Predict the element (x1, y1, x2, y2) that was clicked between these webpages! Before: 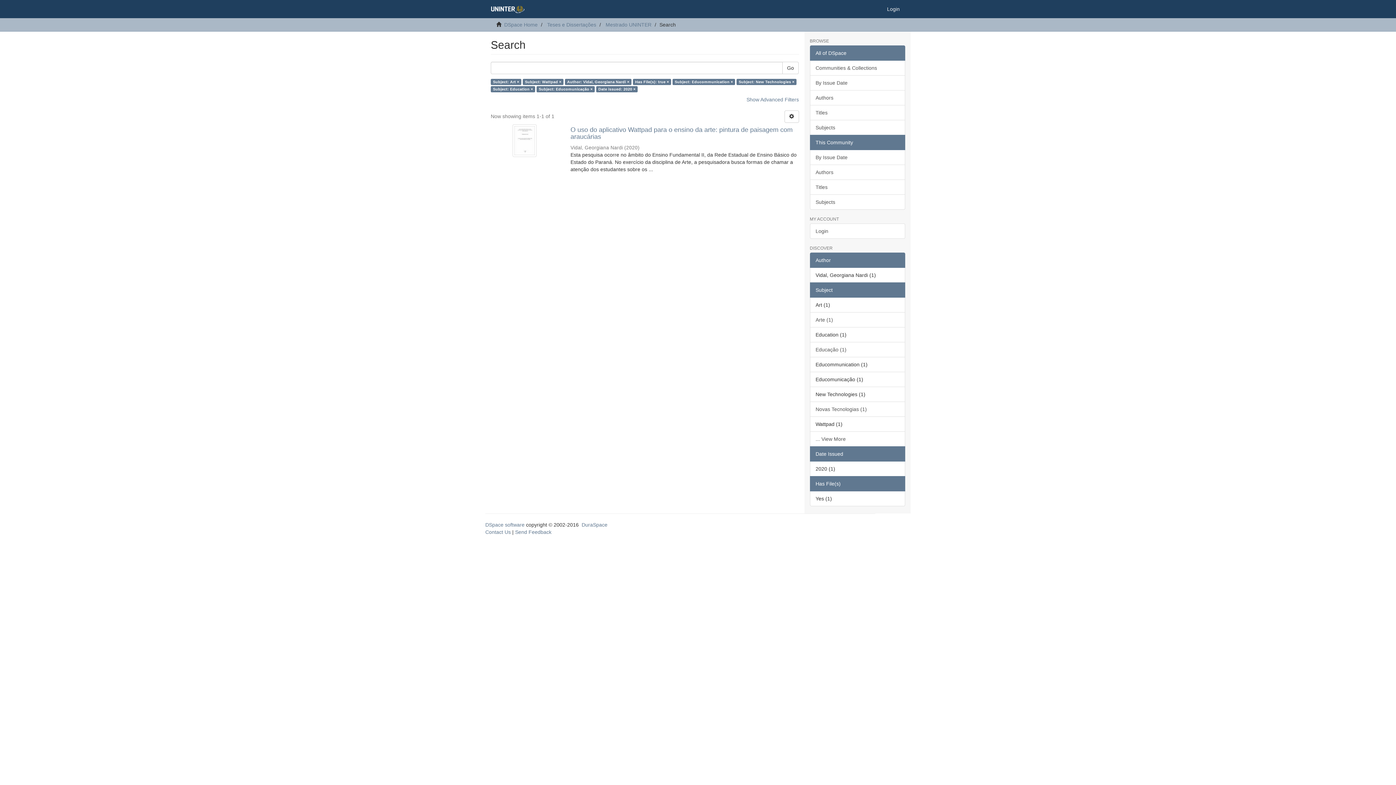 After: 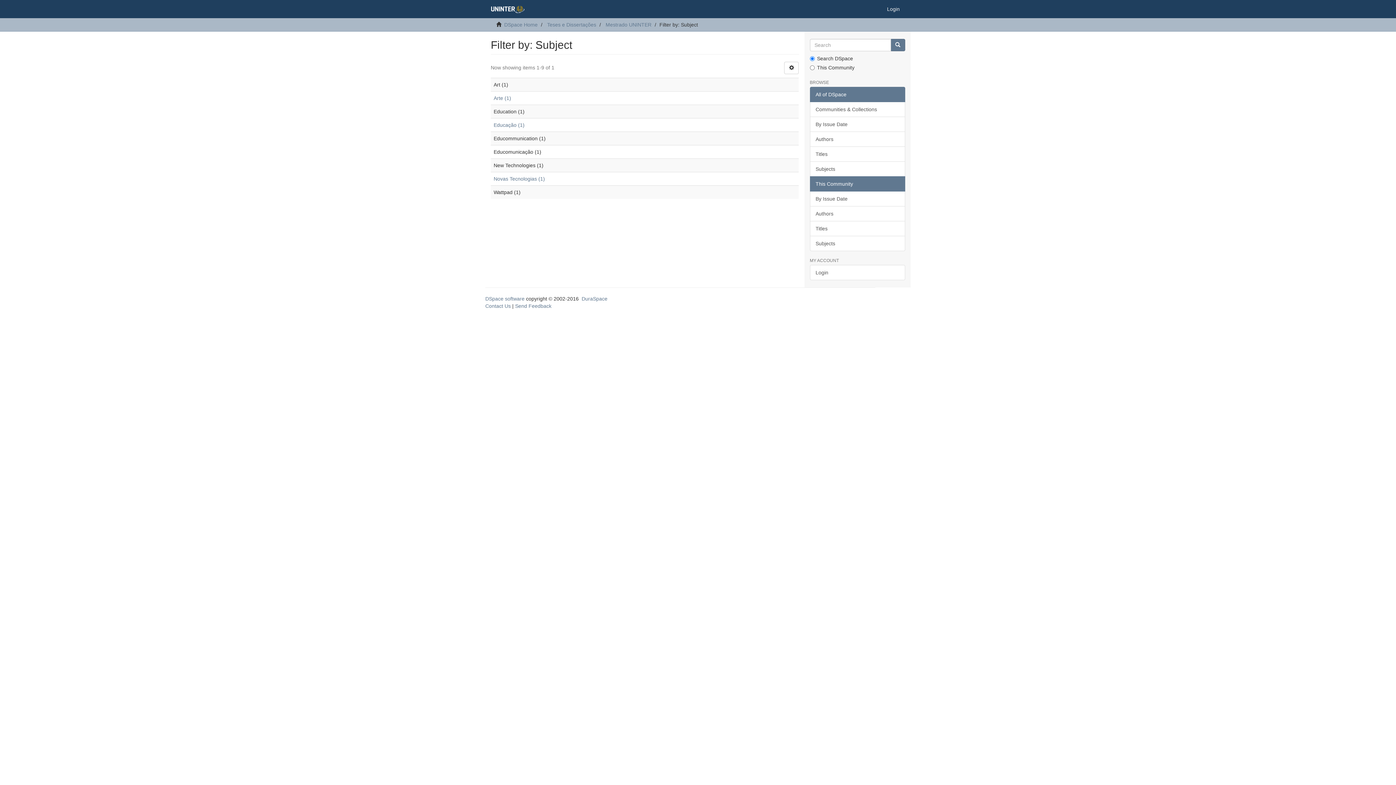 Action: bbox: (810, 431, 905, 446) label: ... View More